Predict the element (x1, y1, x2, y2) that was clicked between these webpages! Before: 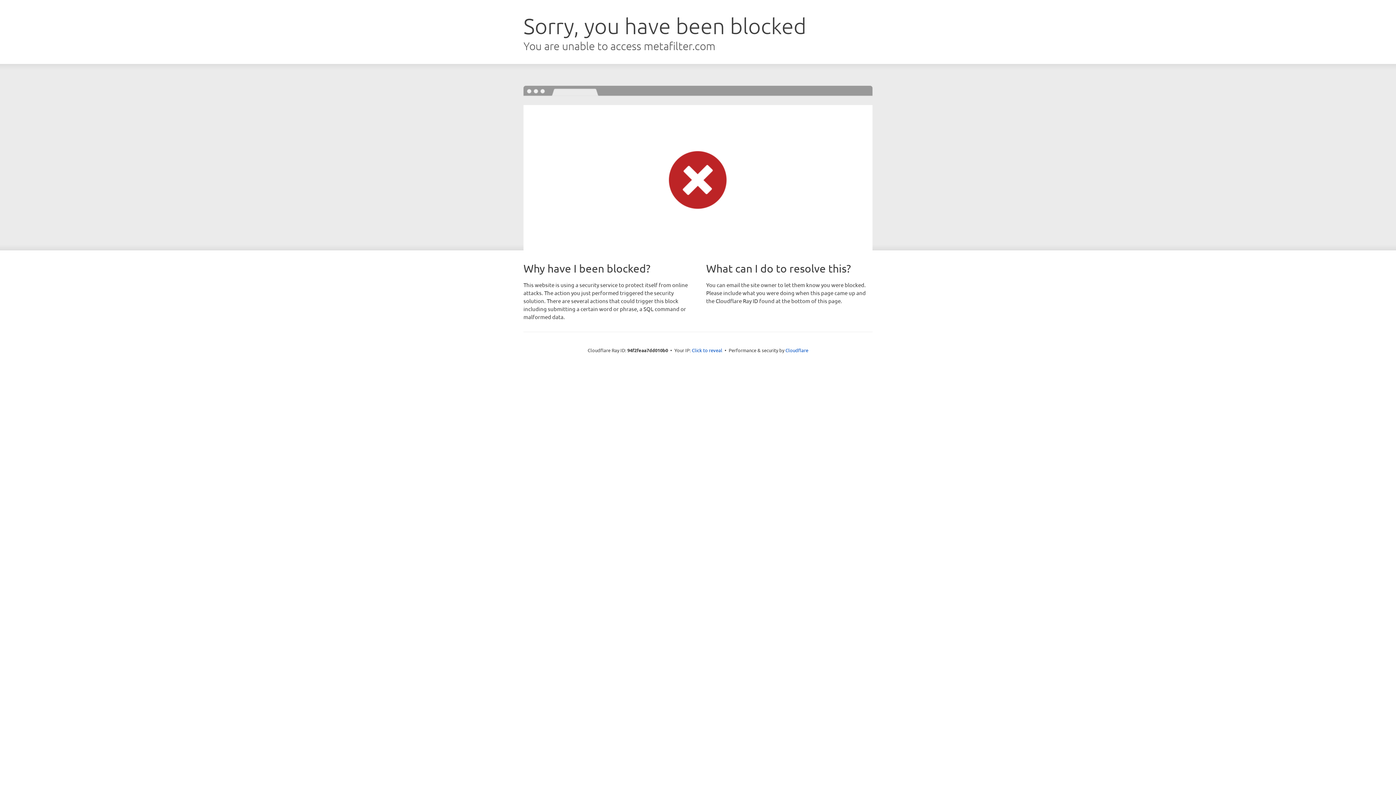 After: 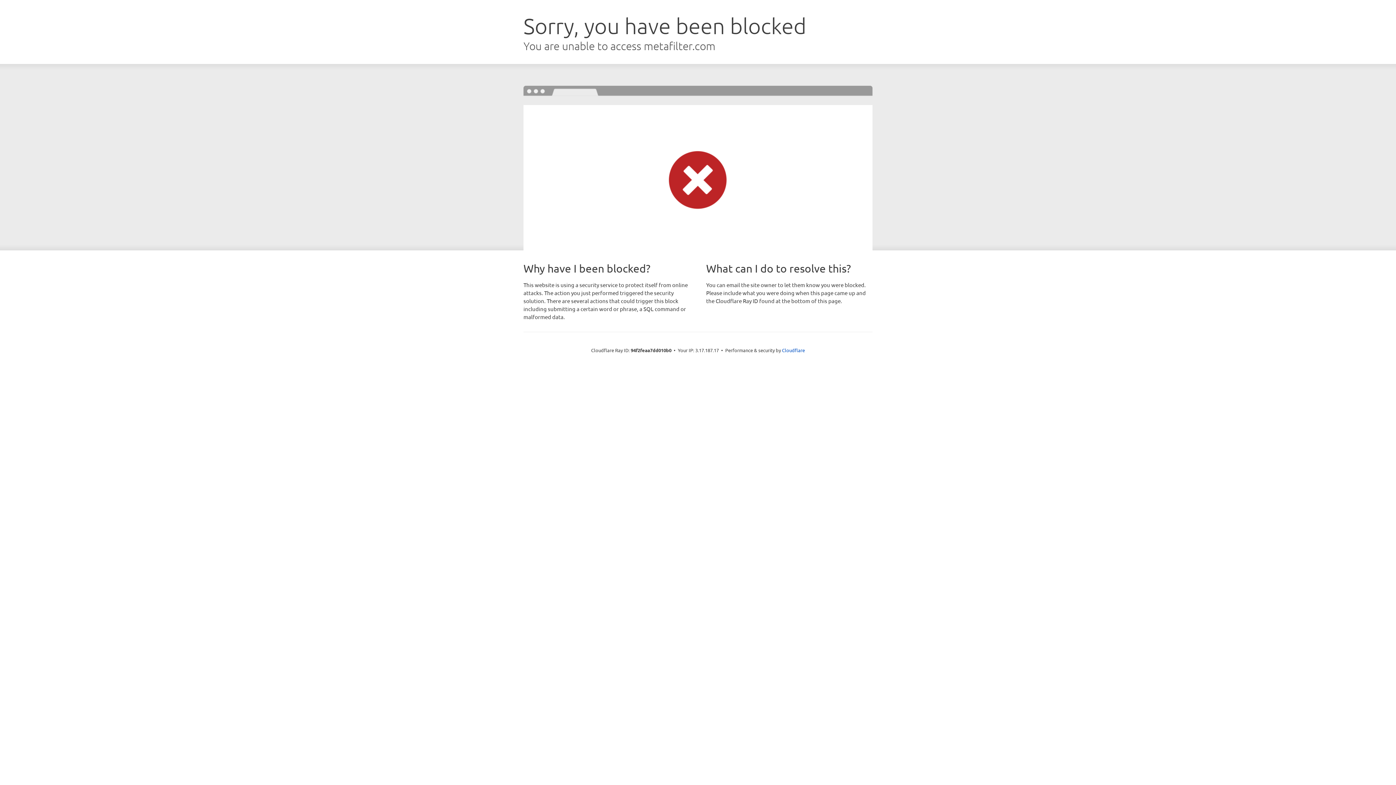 Action: bbox: (692, 346, 722, 353) label: Click to reveal